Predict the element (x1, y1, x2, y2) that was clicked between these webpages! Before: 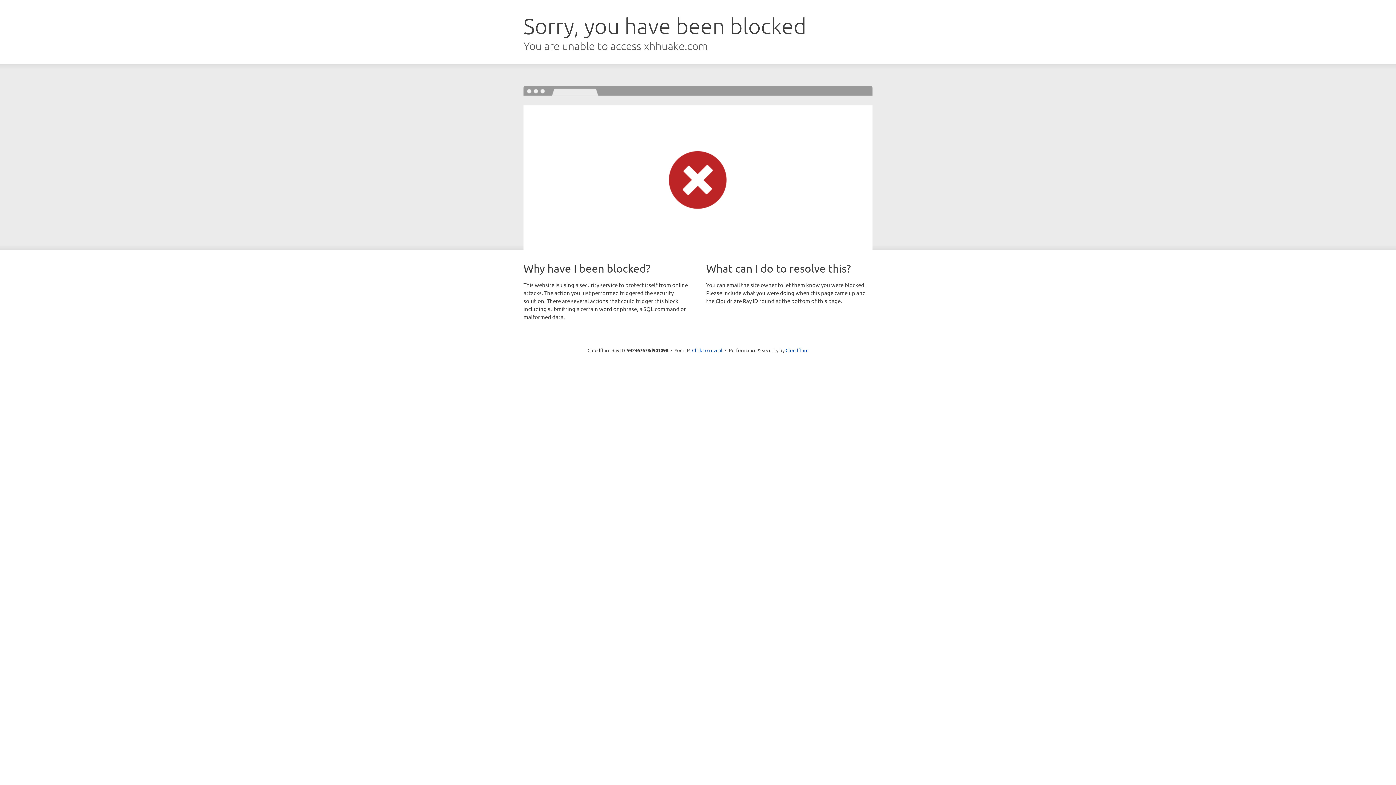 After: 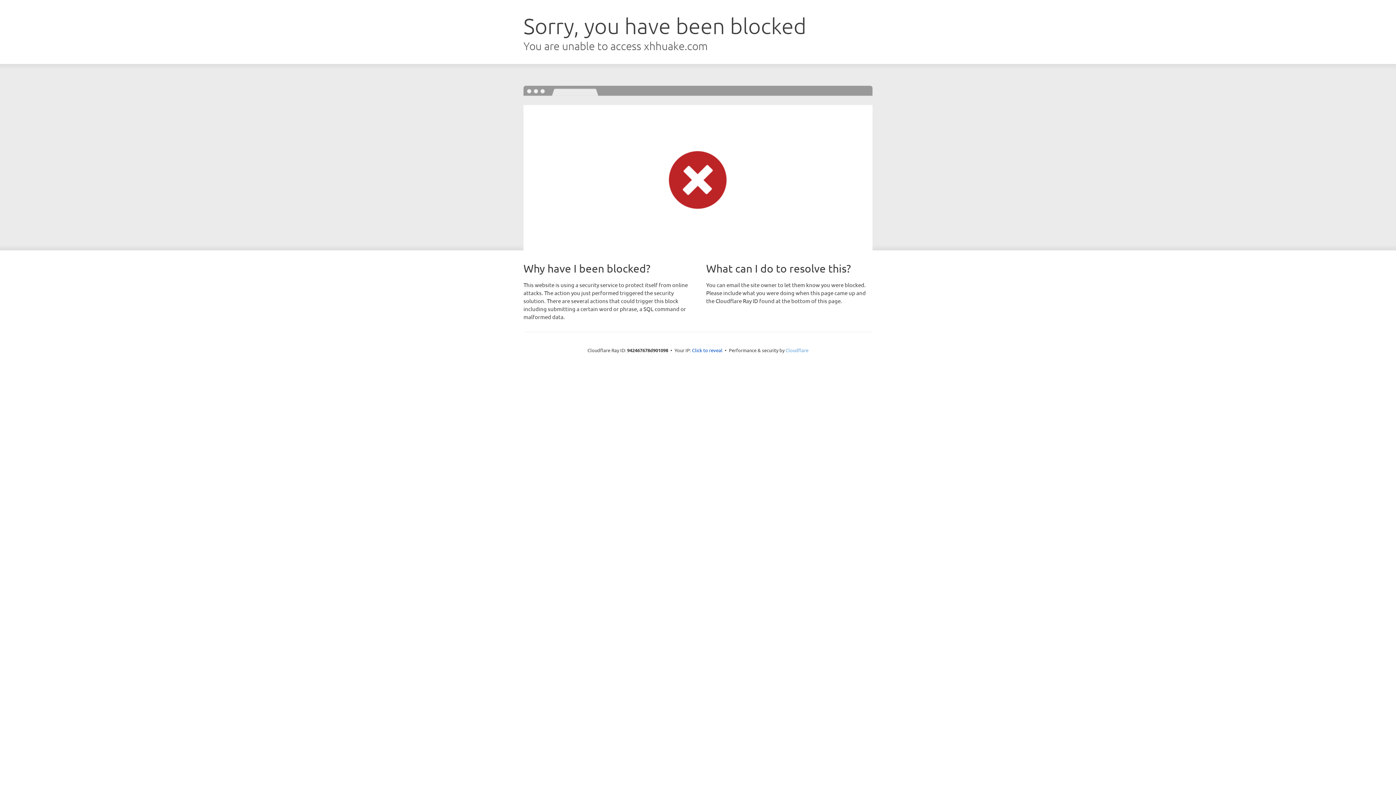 Action: bbox: (785, 347, 808, 353) label: Cloudflare